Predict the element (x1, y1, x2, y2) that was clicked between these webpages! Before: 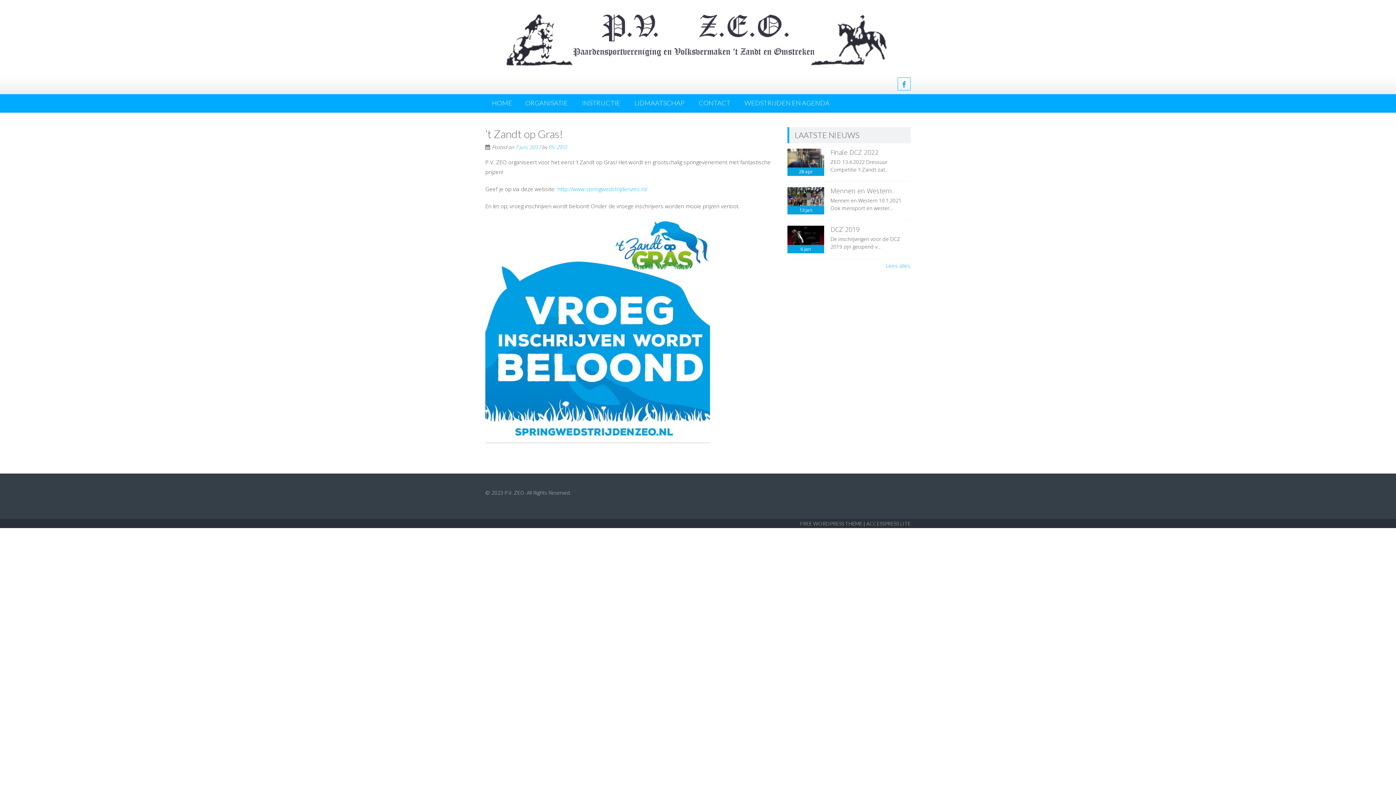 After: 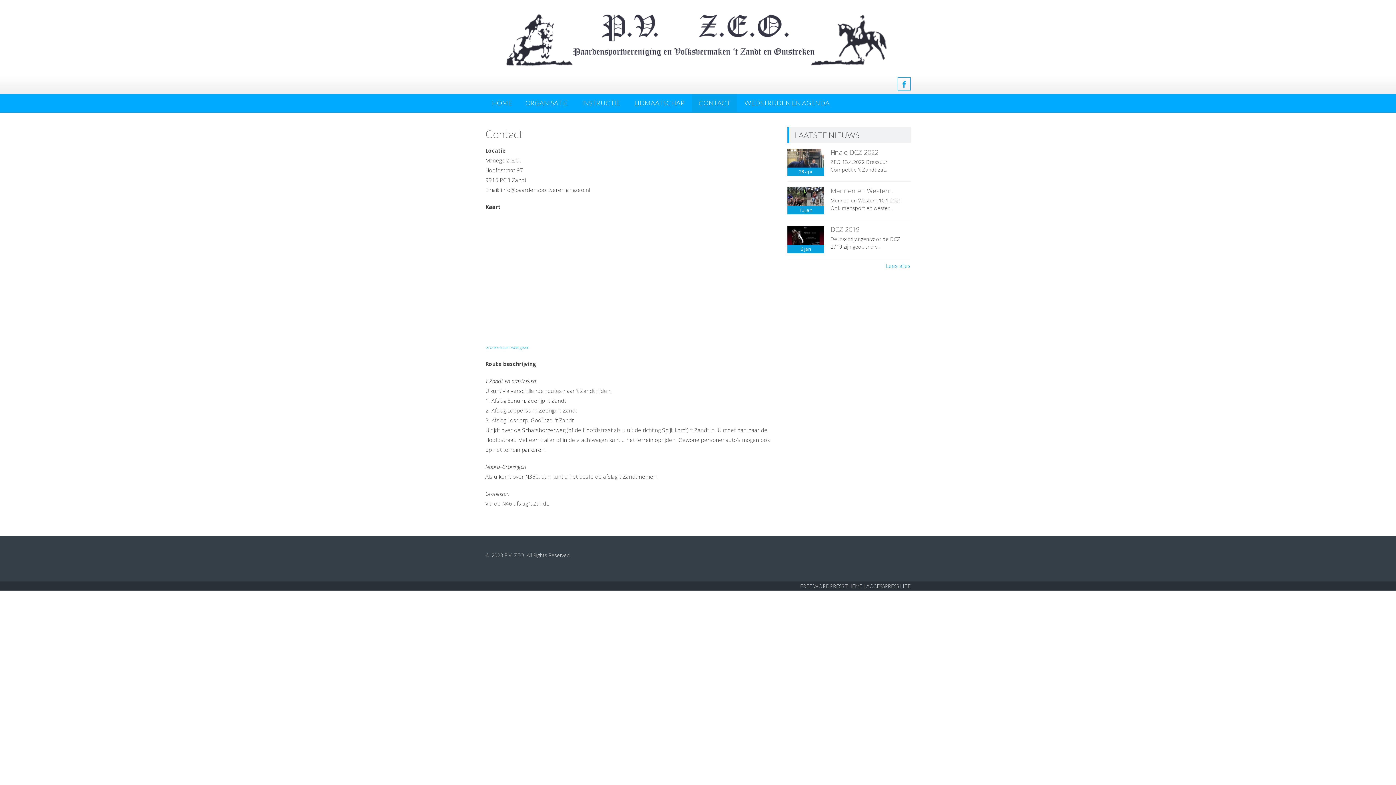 Action: bbox: (692, 94, 737, 111) label: CONTACT